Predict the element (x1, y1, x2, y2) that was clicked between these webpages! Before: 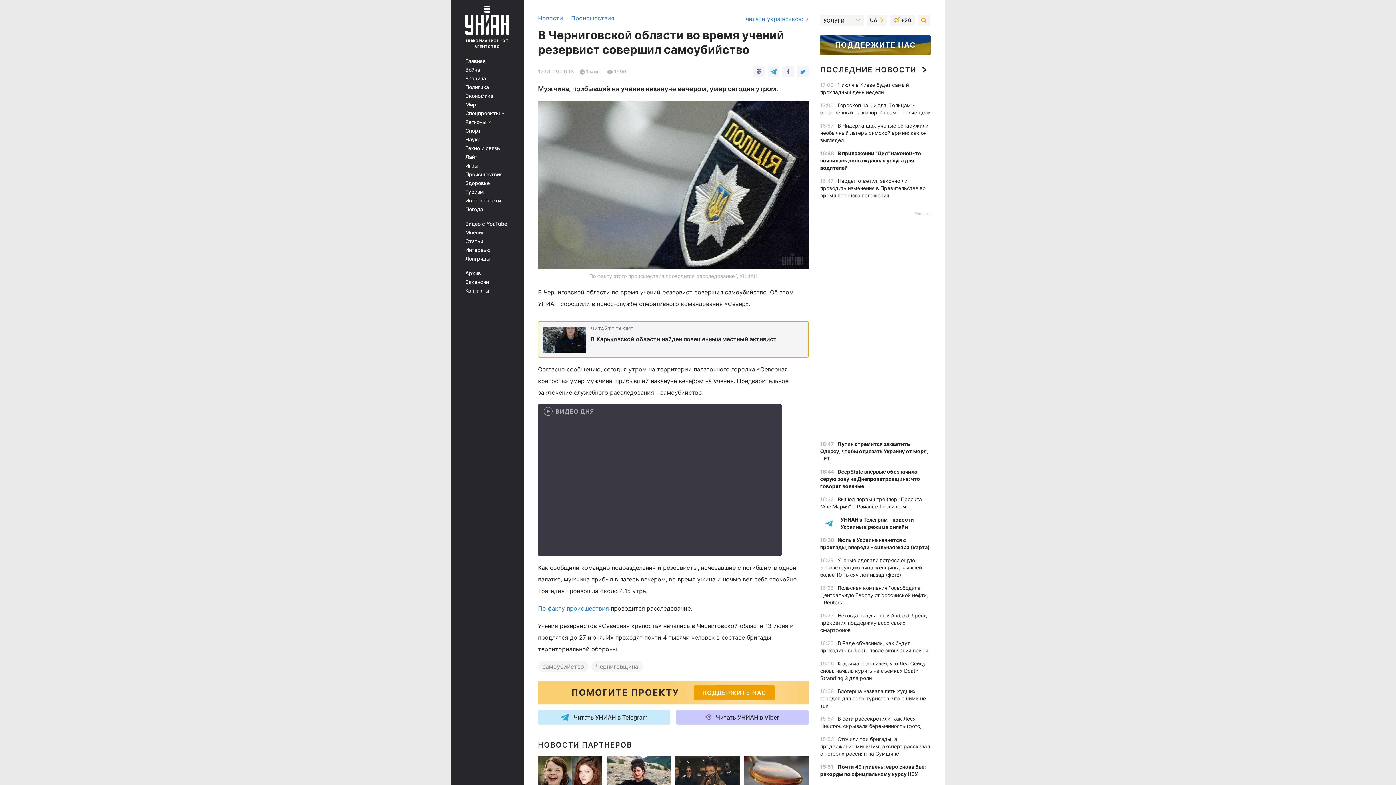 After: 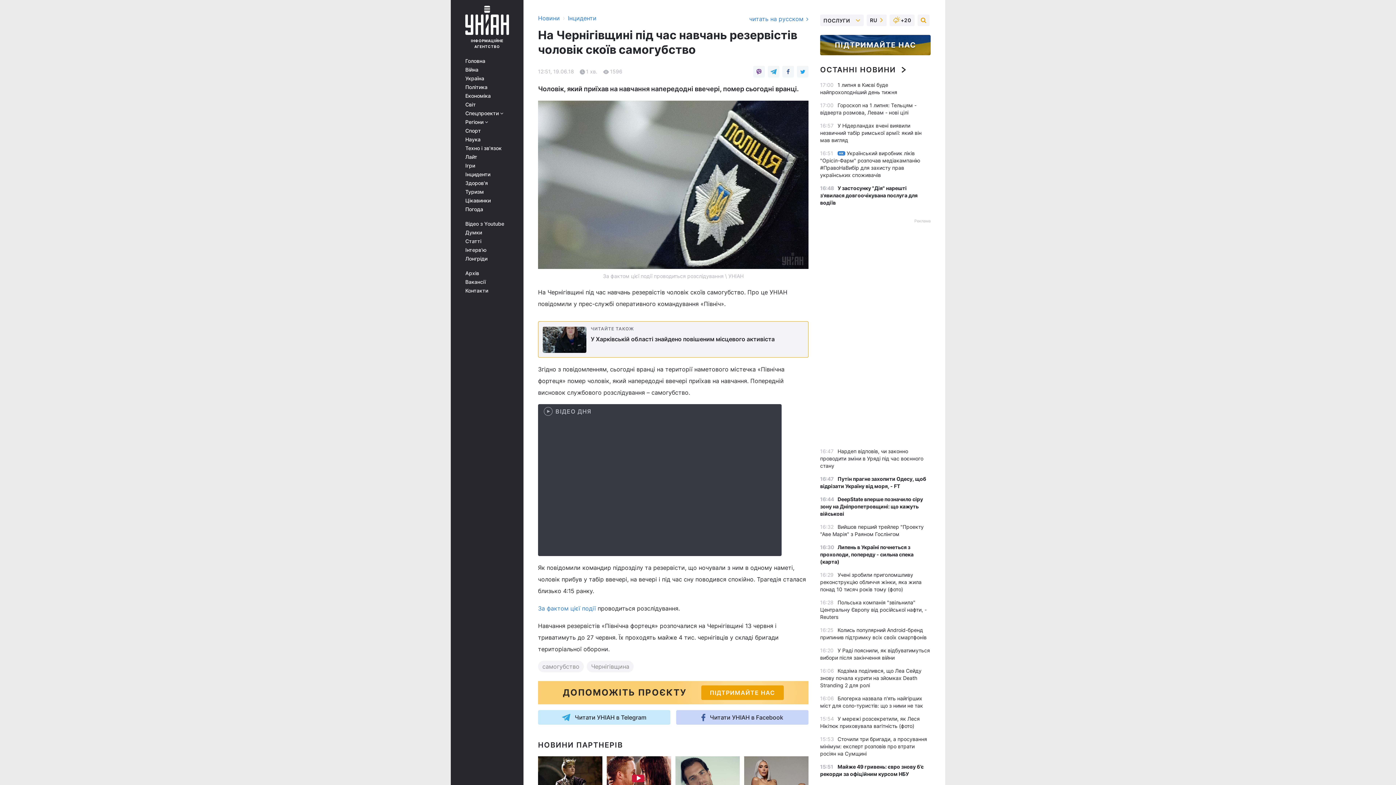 Action: bbox: (870, 16, 883, 24) label: UA